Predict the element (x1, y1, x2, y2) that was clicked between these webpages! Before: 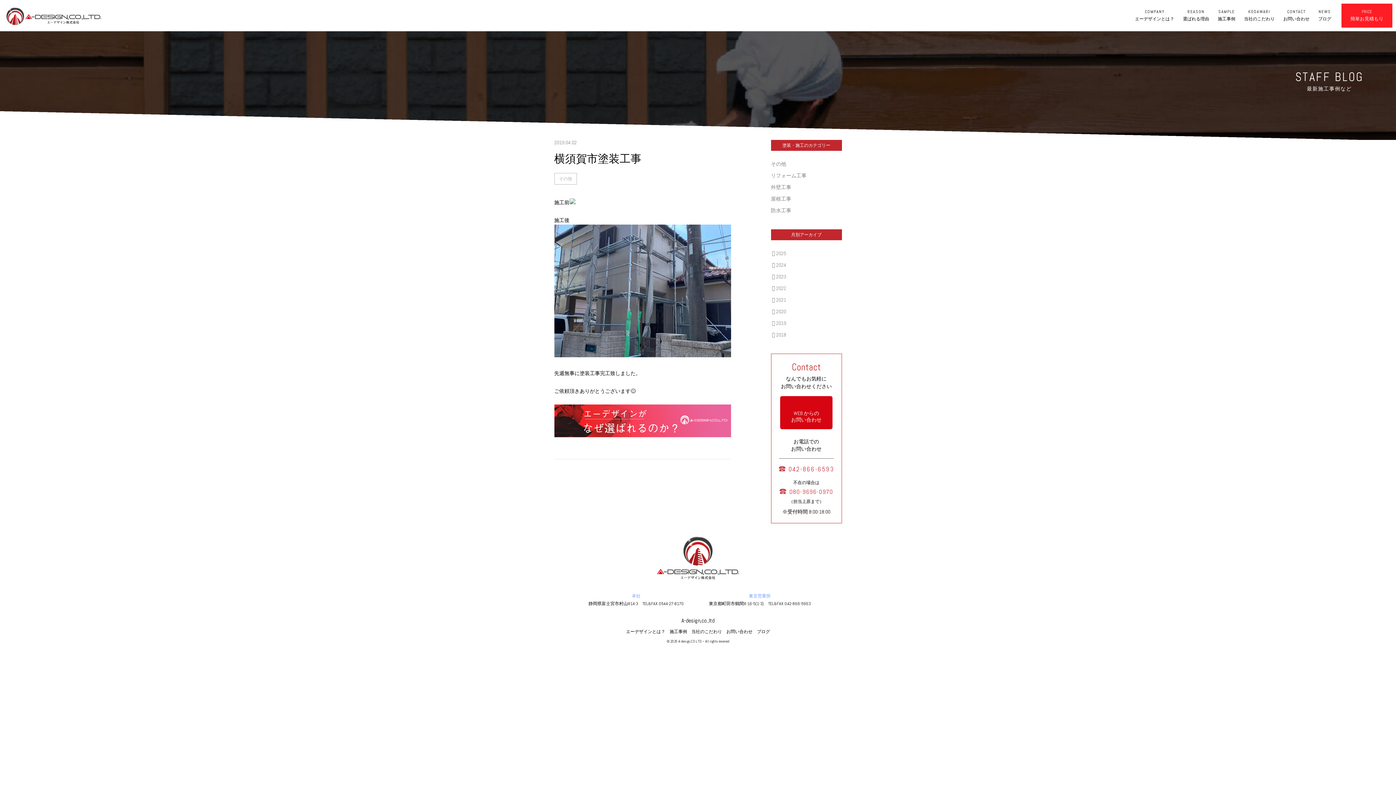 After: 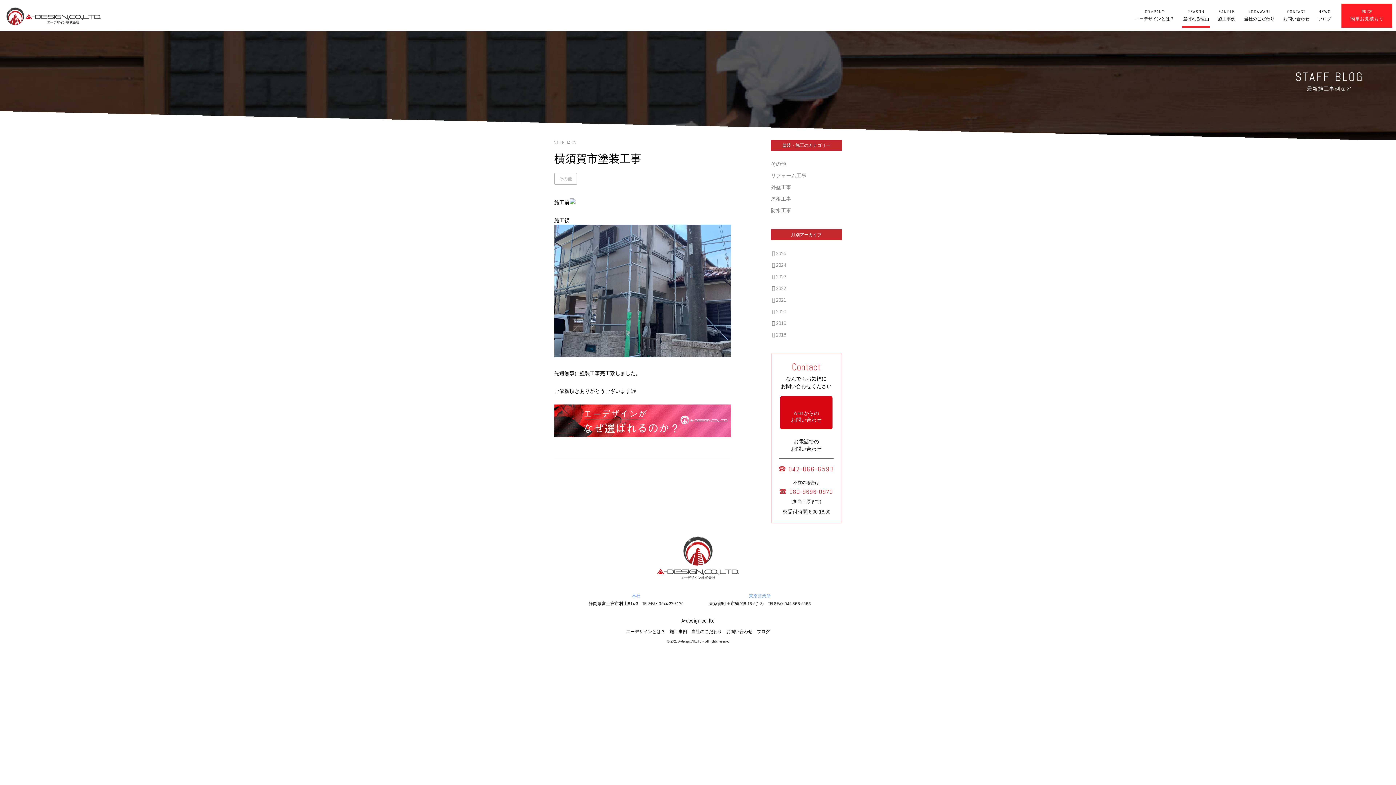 Action: bbox: (1182, 3, 1210, 27) label: REASON
選ばれる理由